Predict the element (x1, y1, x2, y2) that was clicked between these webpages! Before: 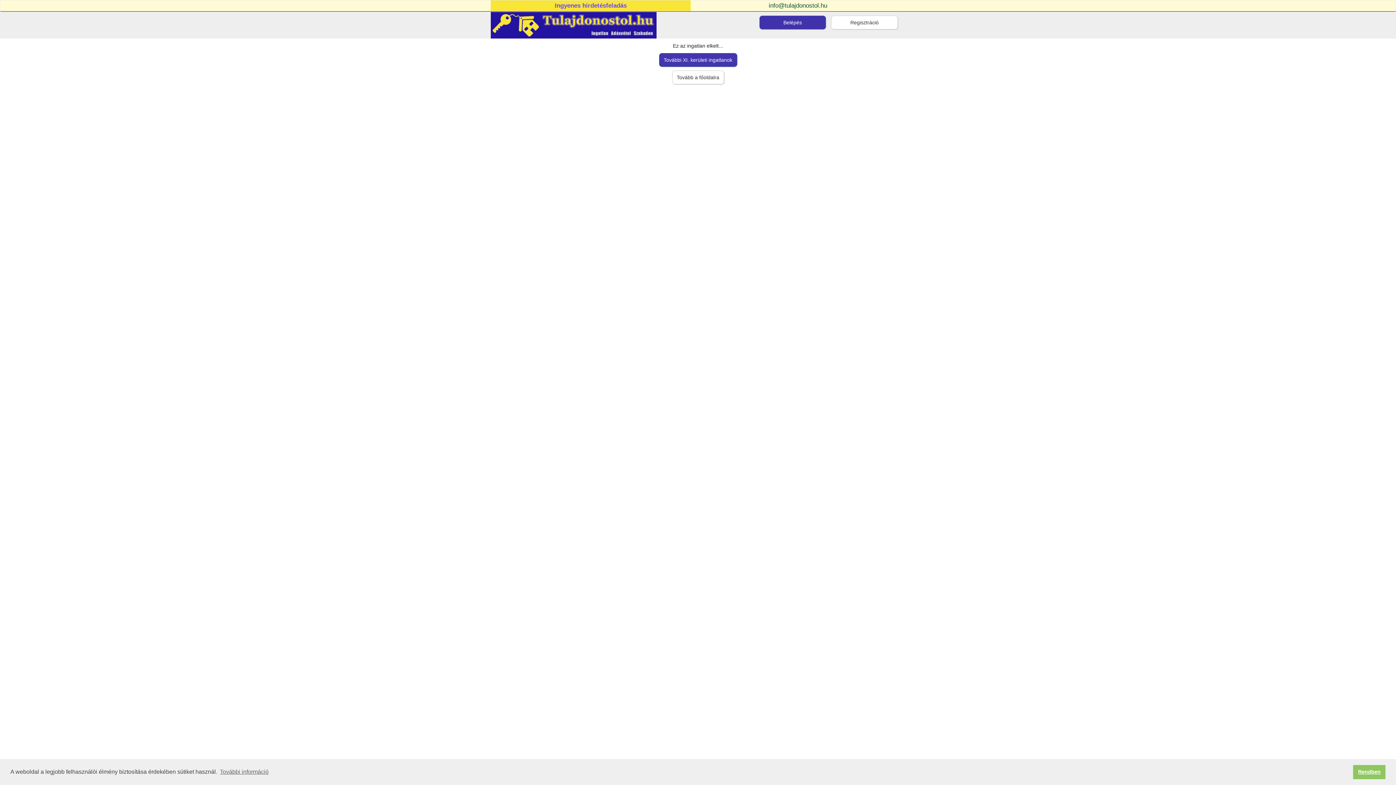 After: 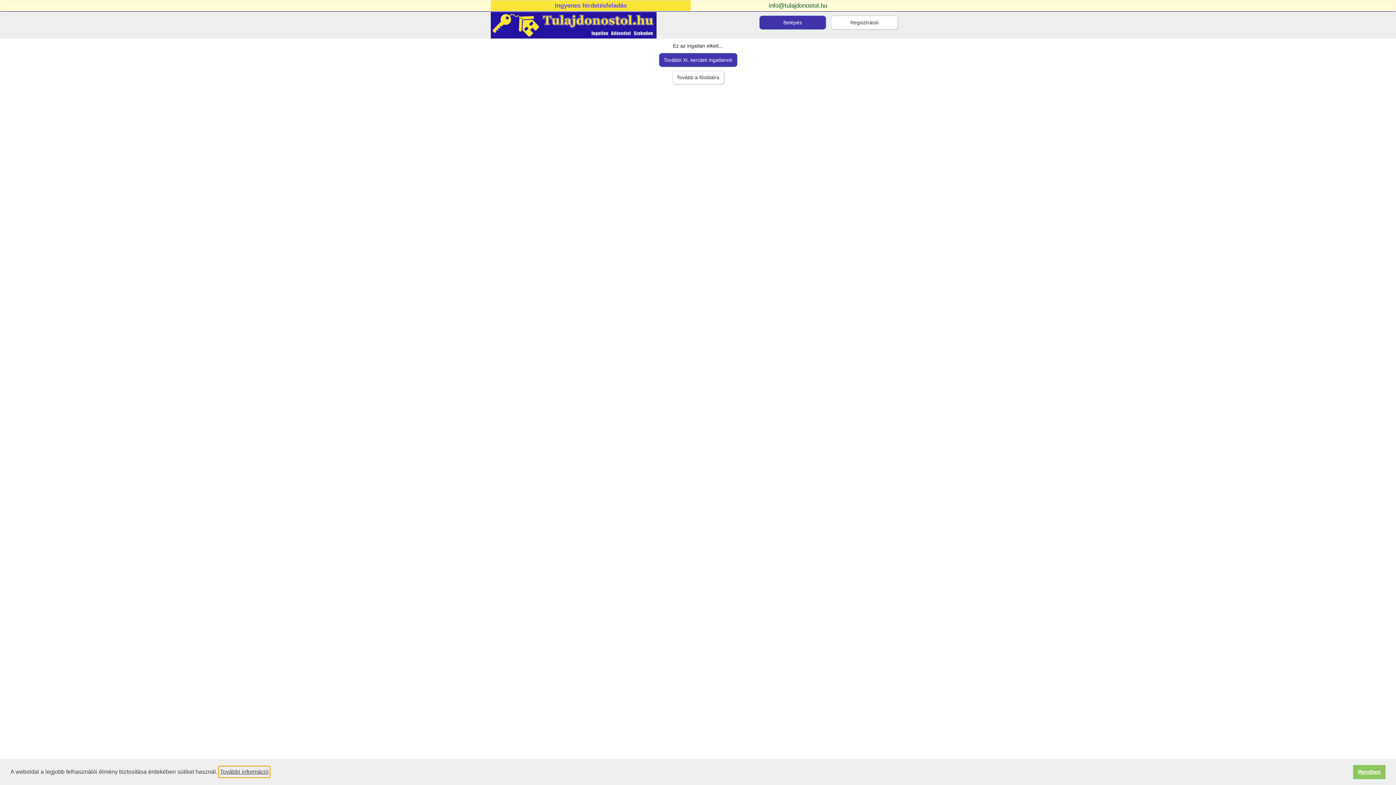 Action: bbox: (218, 766, 269, 777) label: learn more about cookies